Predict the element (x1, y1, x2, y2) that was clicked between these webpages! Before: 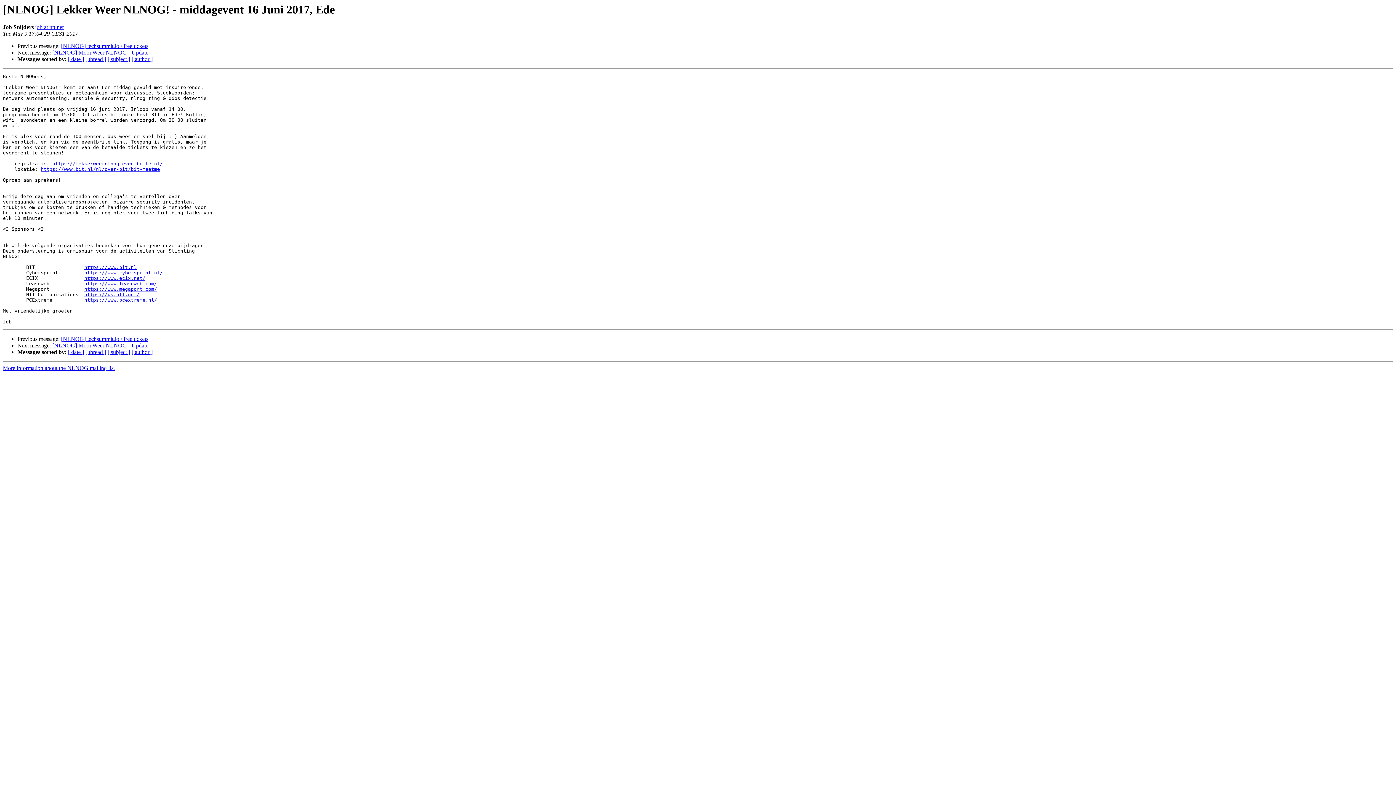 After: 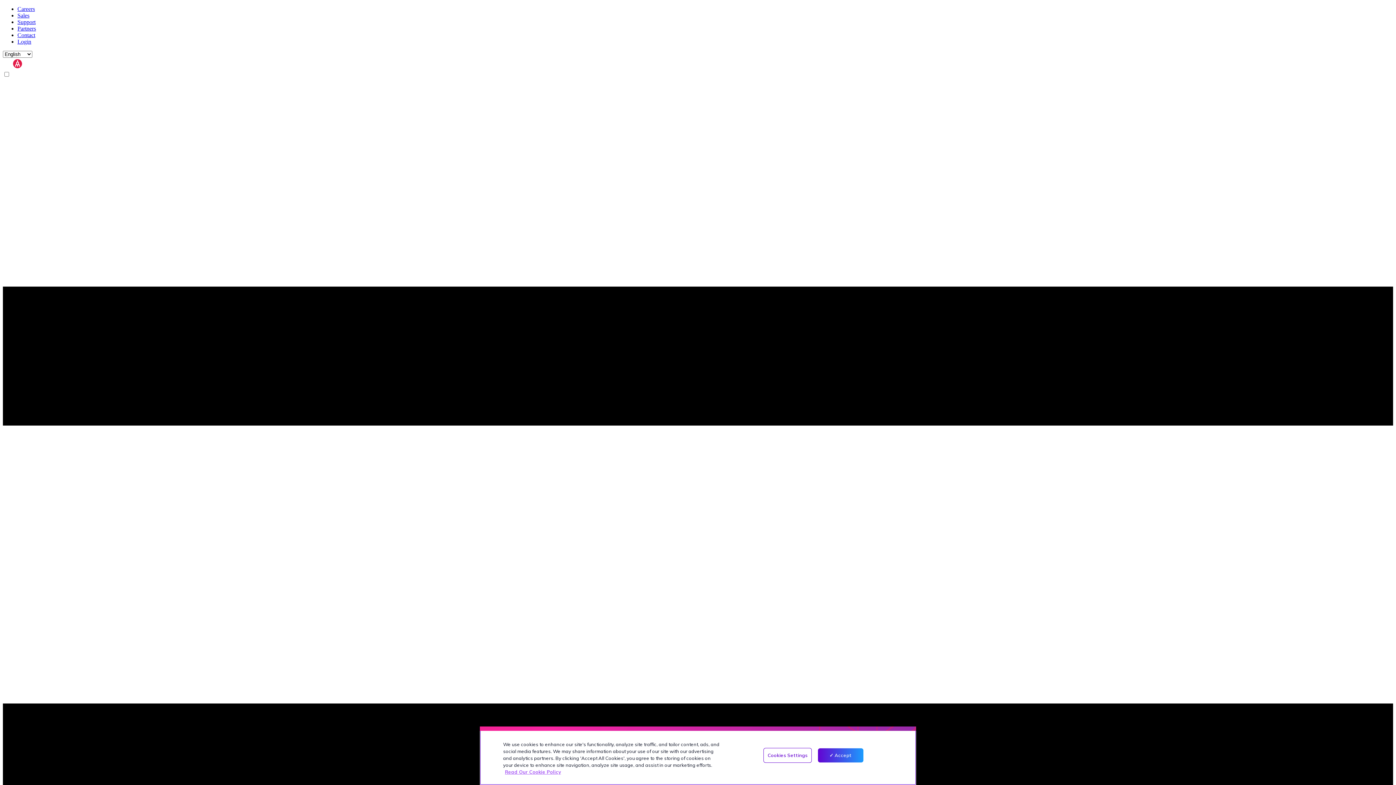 Action: label: https://www.megaport.com/ bbox: (84, 286, 157, 292)